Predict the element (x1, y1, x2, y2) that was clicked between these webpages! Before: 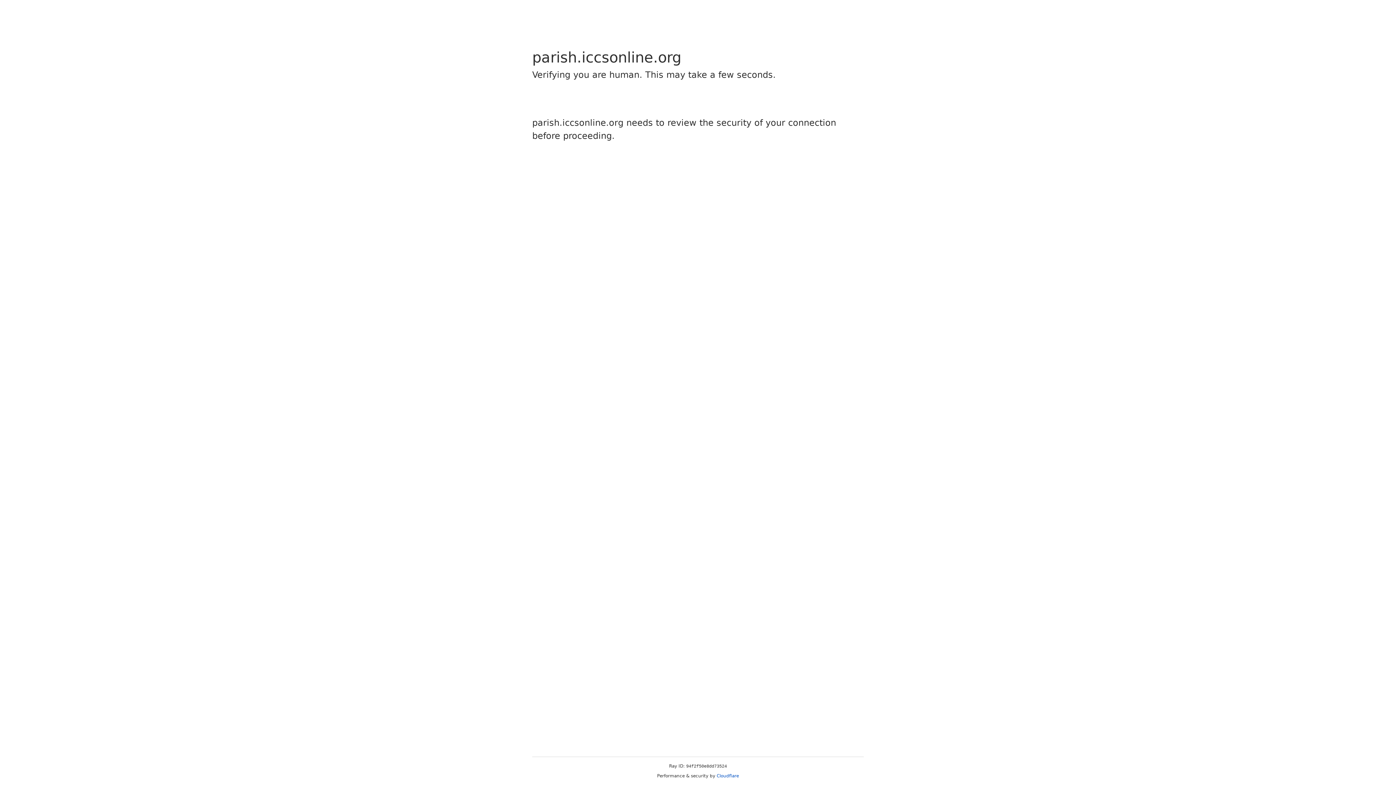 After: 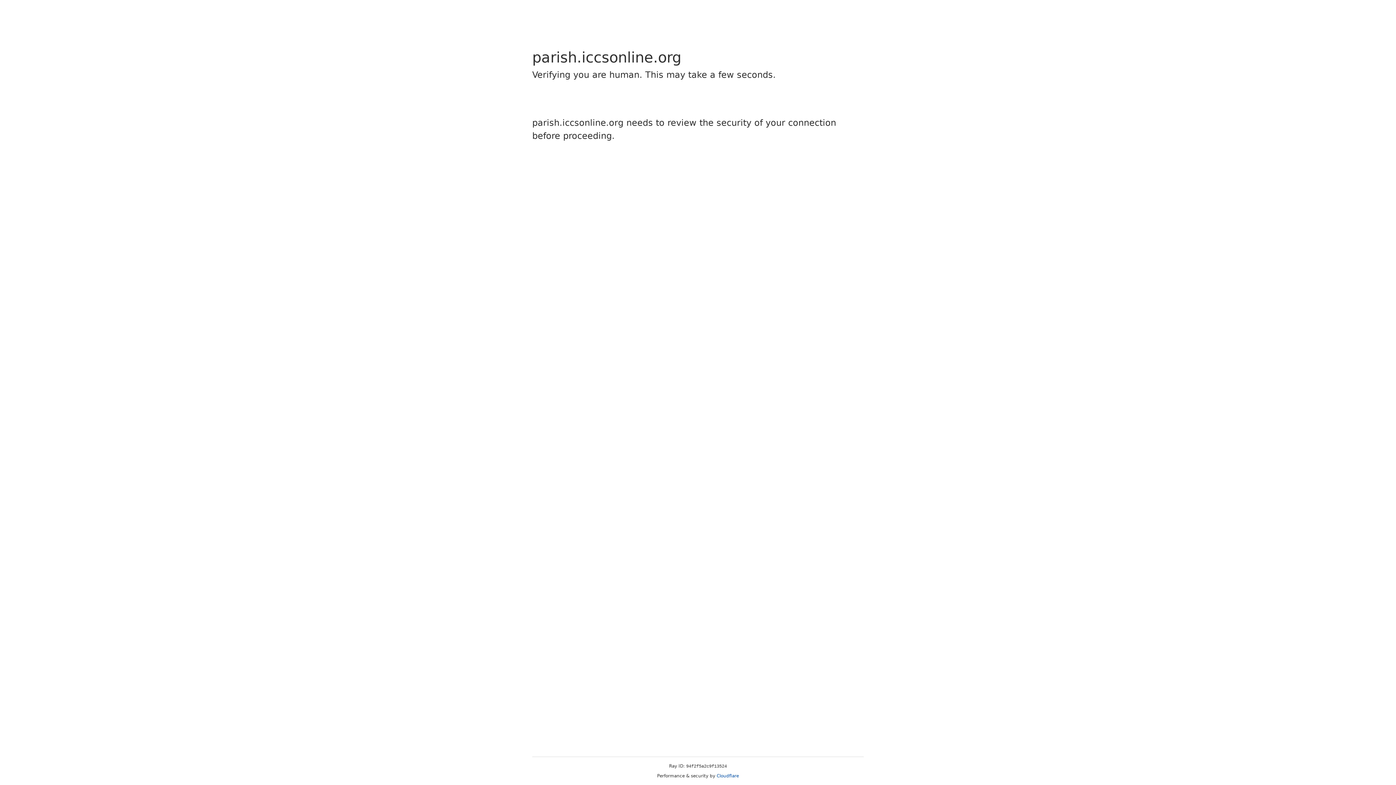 Action: bbox: (716, 773, 739, 778) label: Cloudflare